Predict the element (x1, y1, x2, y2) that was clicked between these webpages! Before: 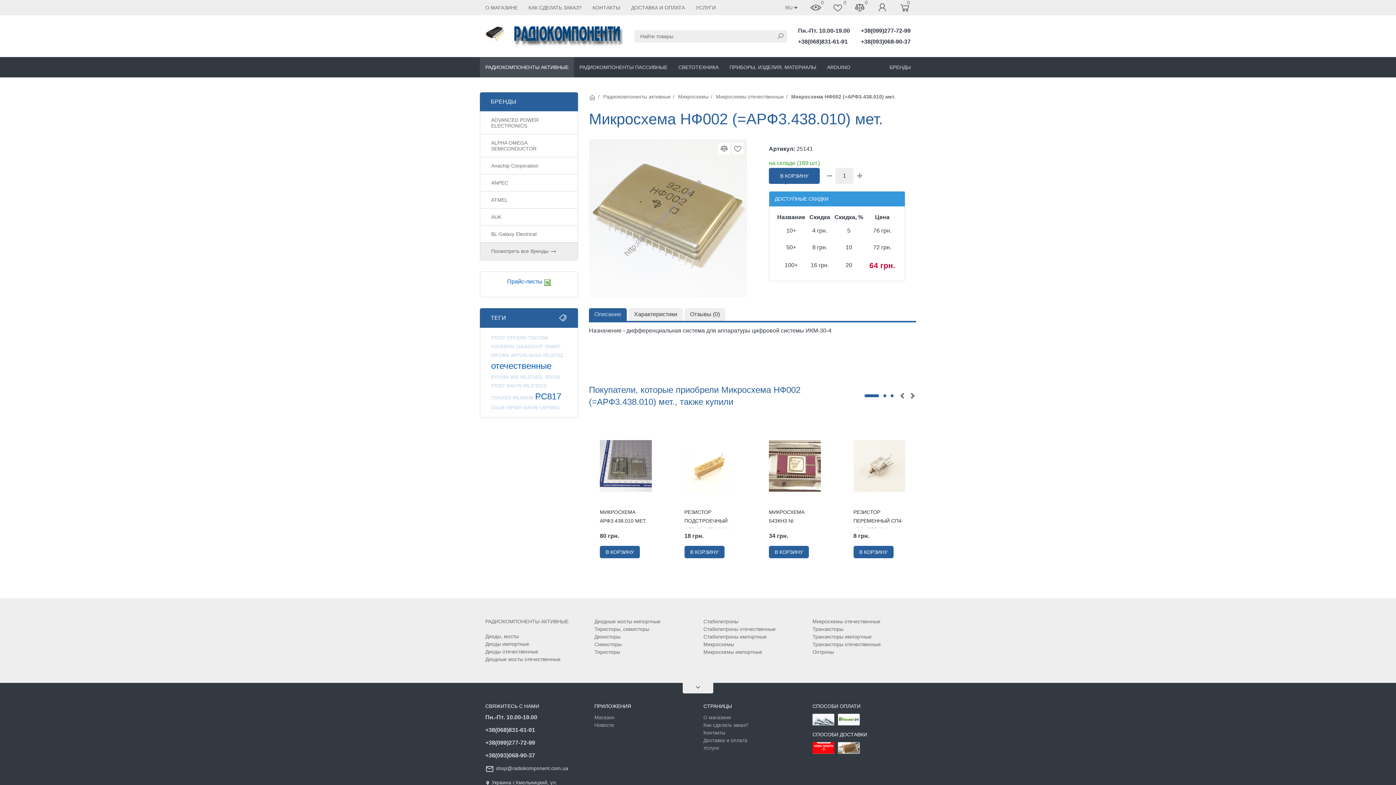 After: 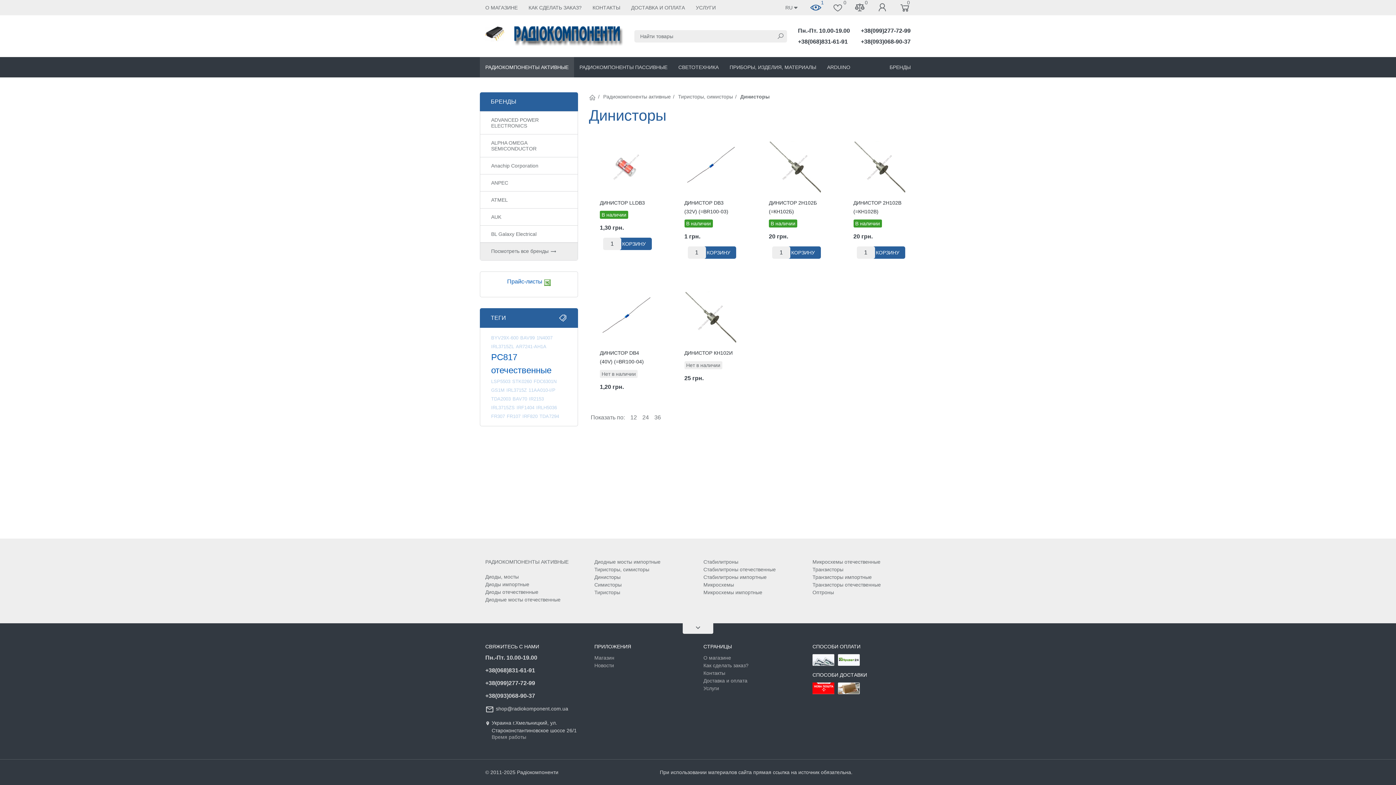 Action: label: Динисторы bbox: (594, 633, 620, 641)